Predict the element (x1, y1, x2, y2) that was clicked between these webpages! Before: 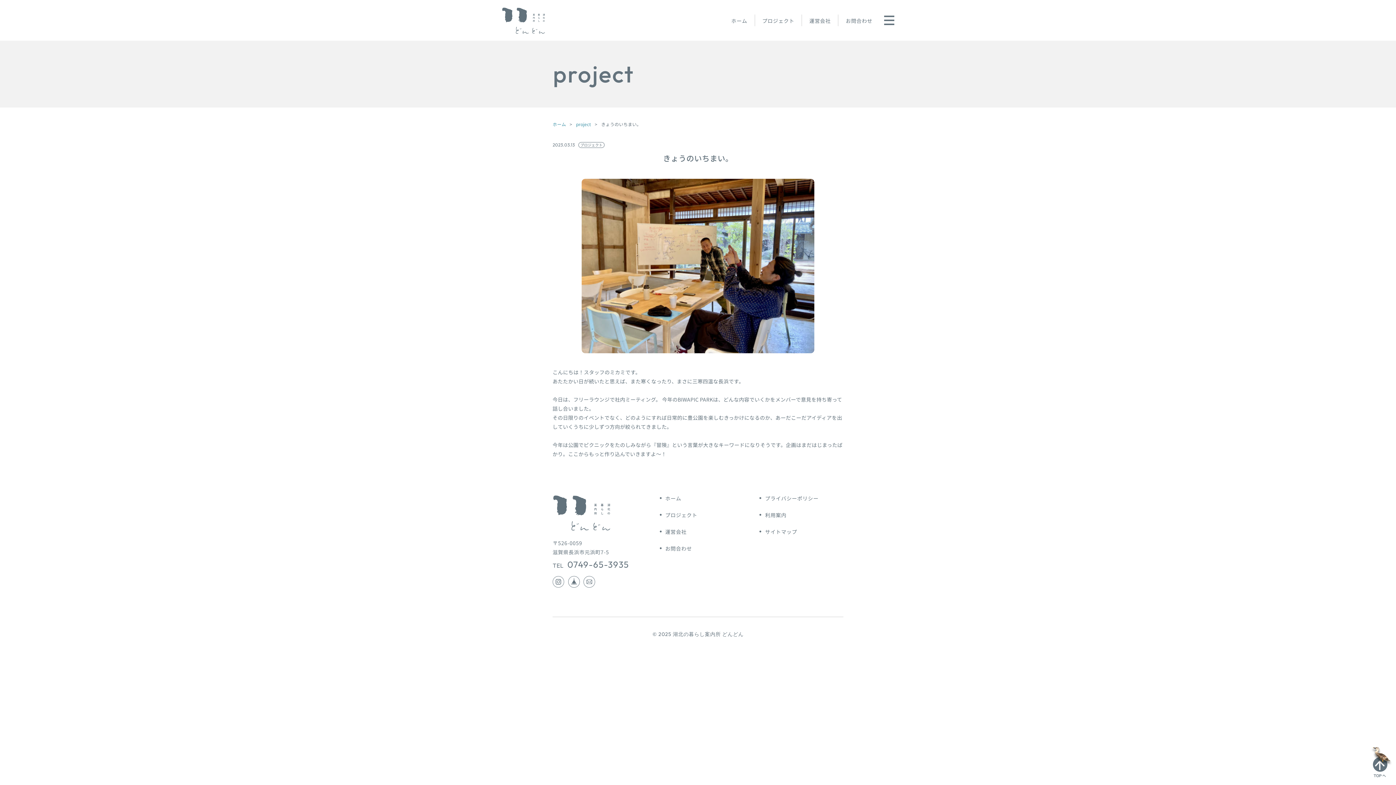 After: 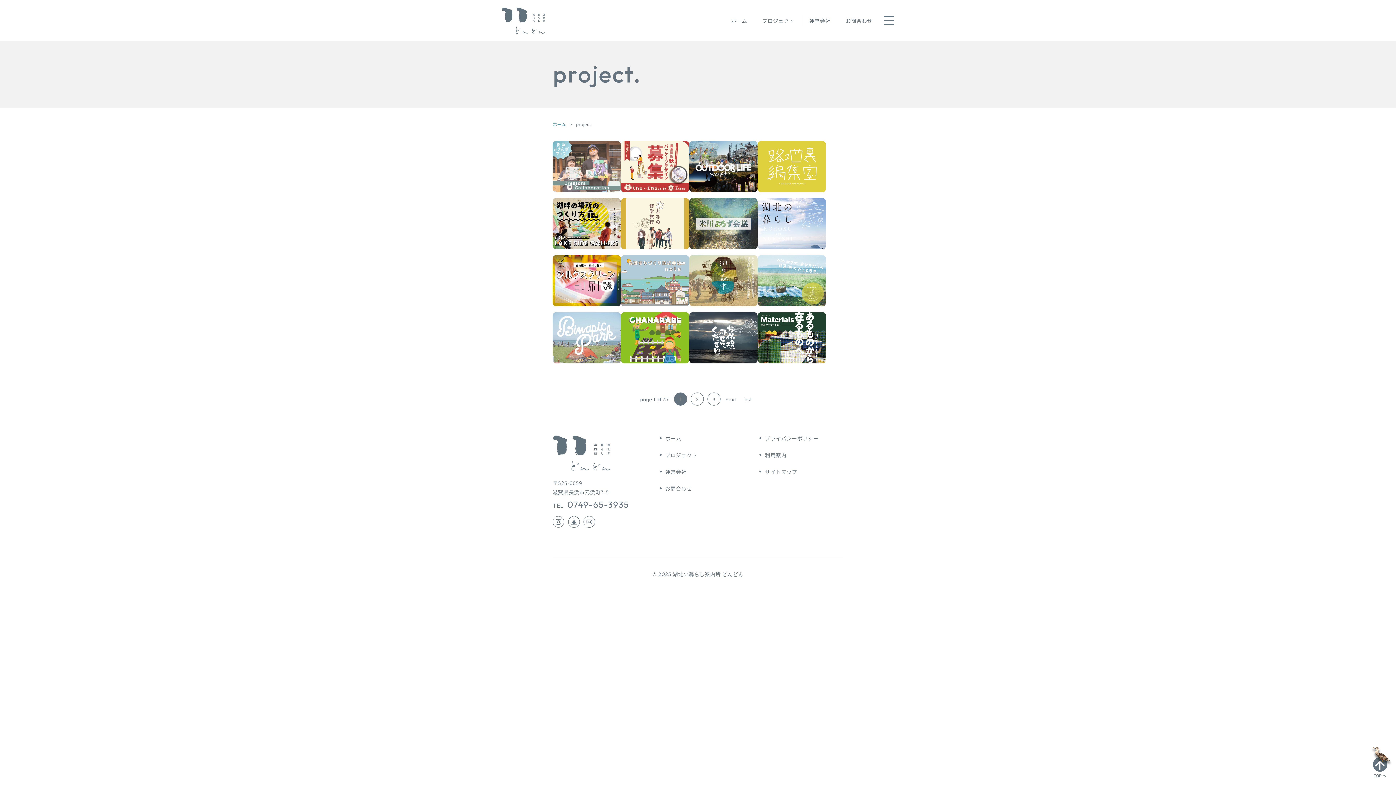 Action: bbox: (576, 121, 591, 127) label: project